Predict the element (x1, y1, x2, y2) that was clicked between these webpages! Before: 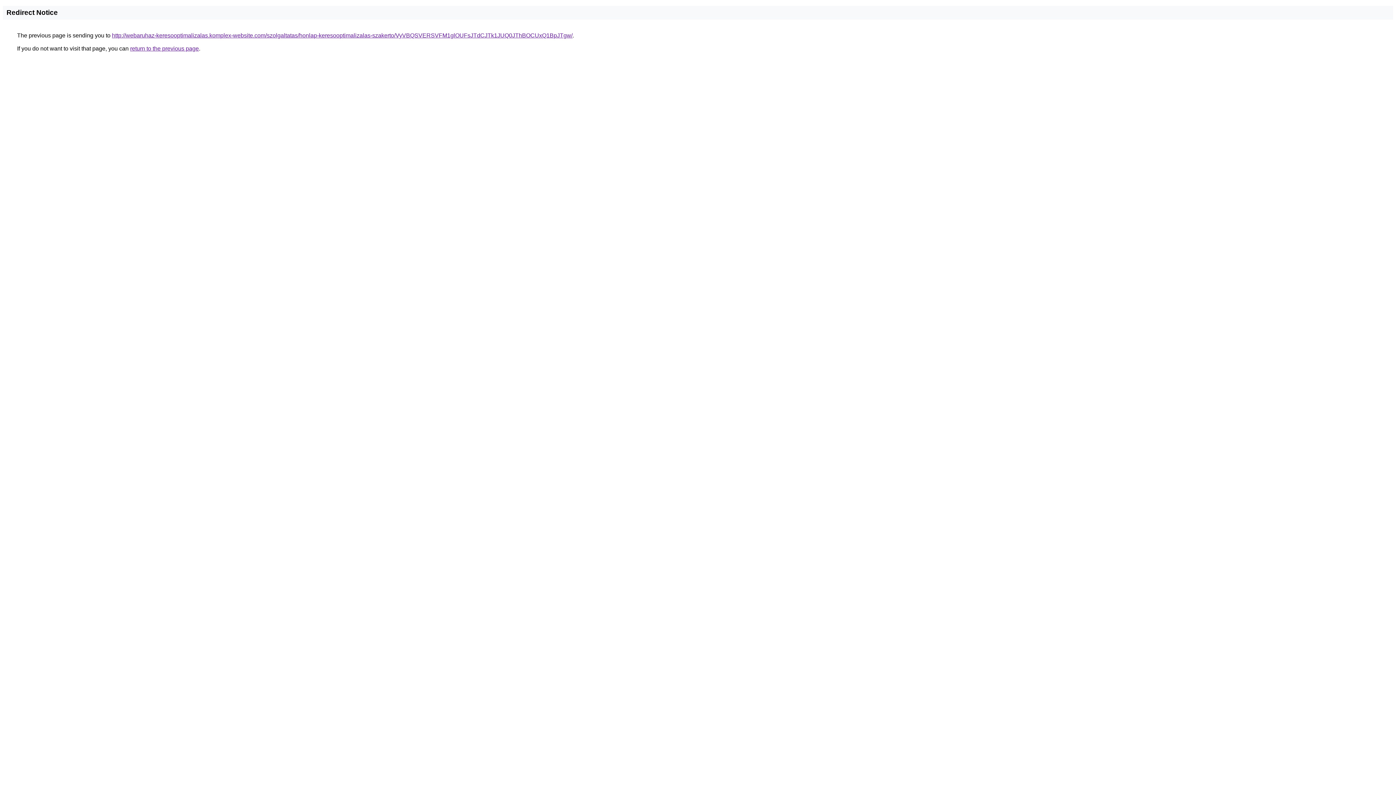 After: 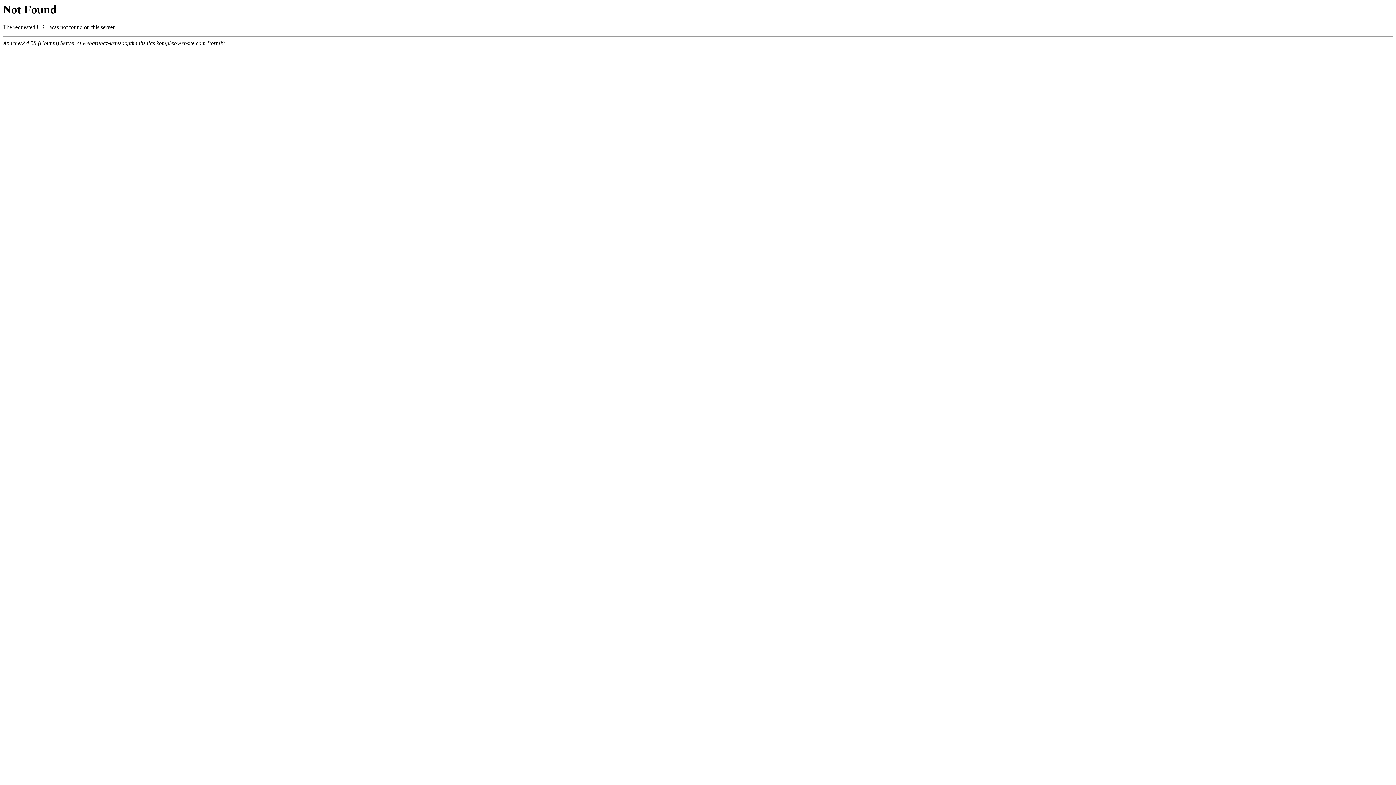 Action: bbox: (112, 32, 572, 38) label: http://webaruhaz-keresooptimalizalas.komplex-website.com/szolgaltatas/honlap-keresooptimalizalas-szakerto/VyVBQSVERSVFM1glOUFsJTdCJTk1JUQ0JThBOCUxQ1BpJTgw/